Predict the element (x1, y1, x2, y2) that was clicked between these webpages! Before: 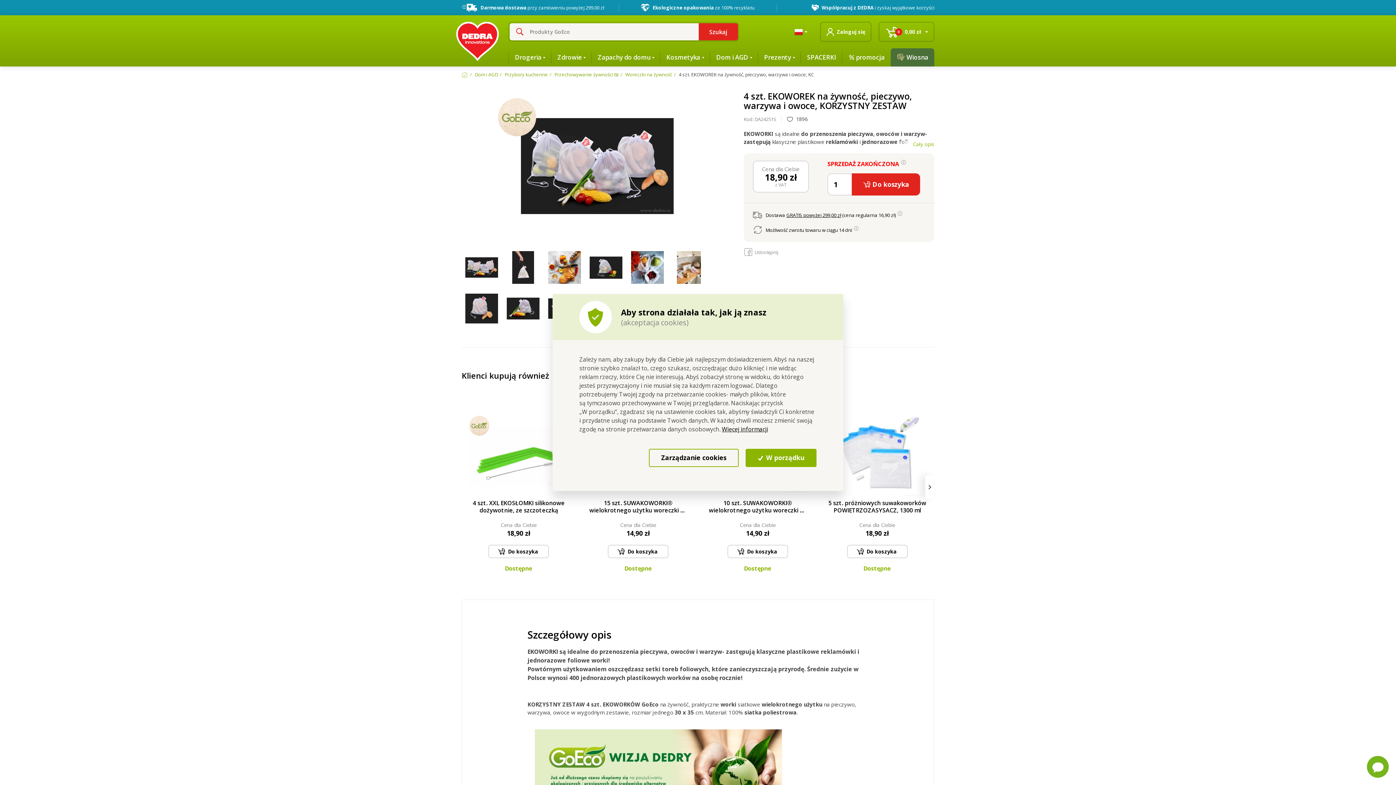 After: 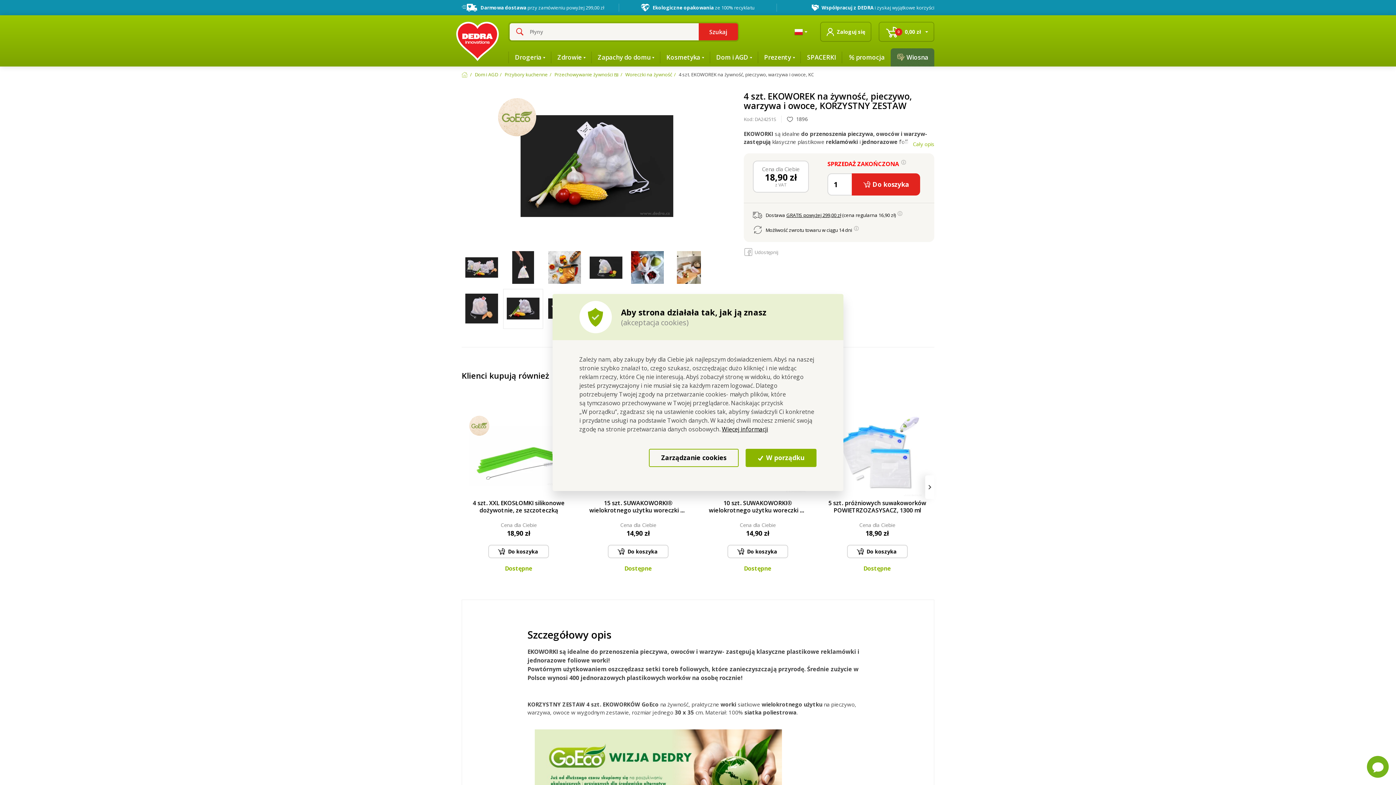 Action: bbox: (503, 289, 543, 329)